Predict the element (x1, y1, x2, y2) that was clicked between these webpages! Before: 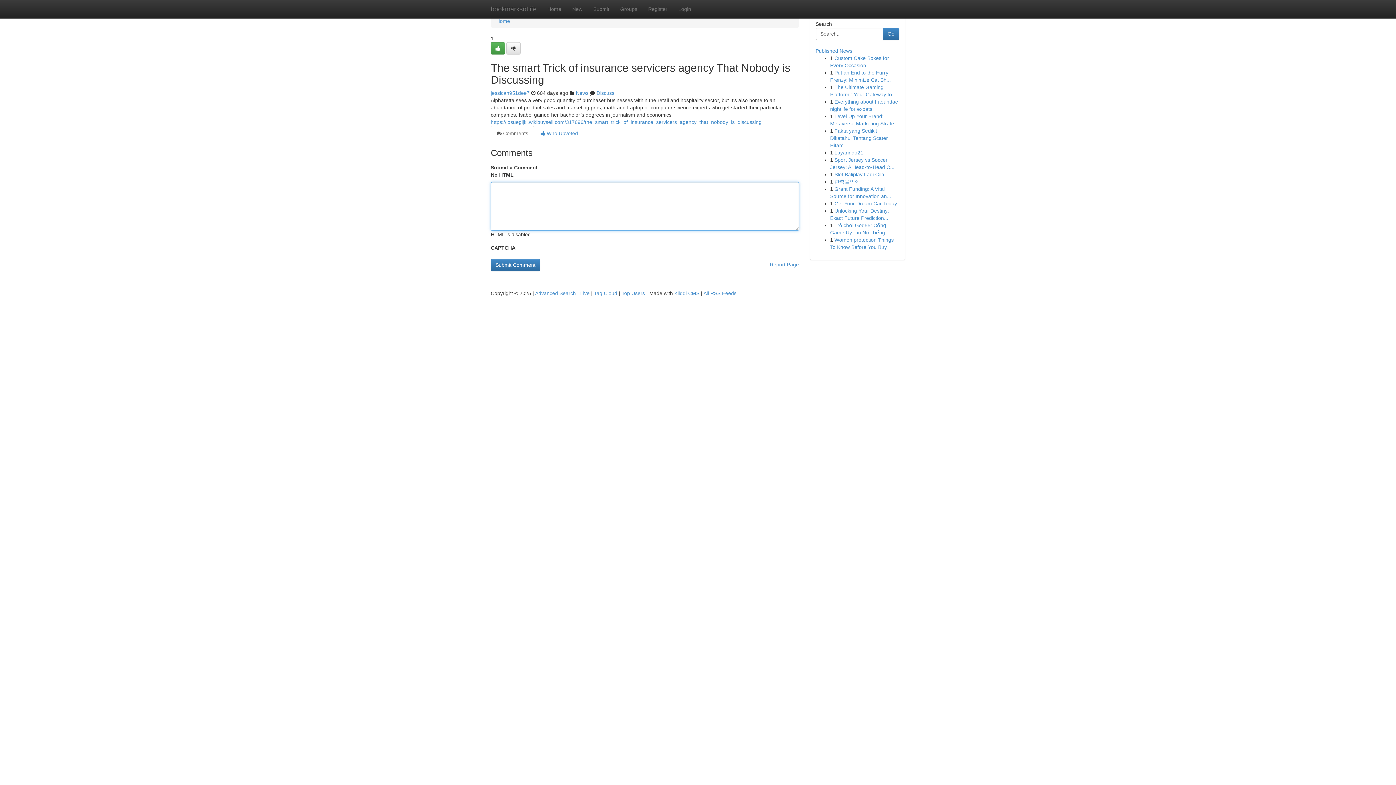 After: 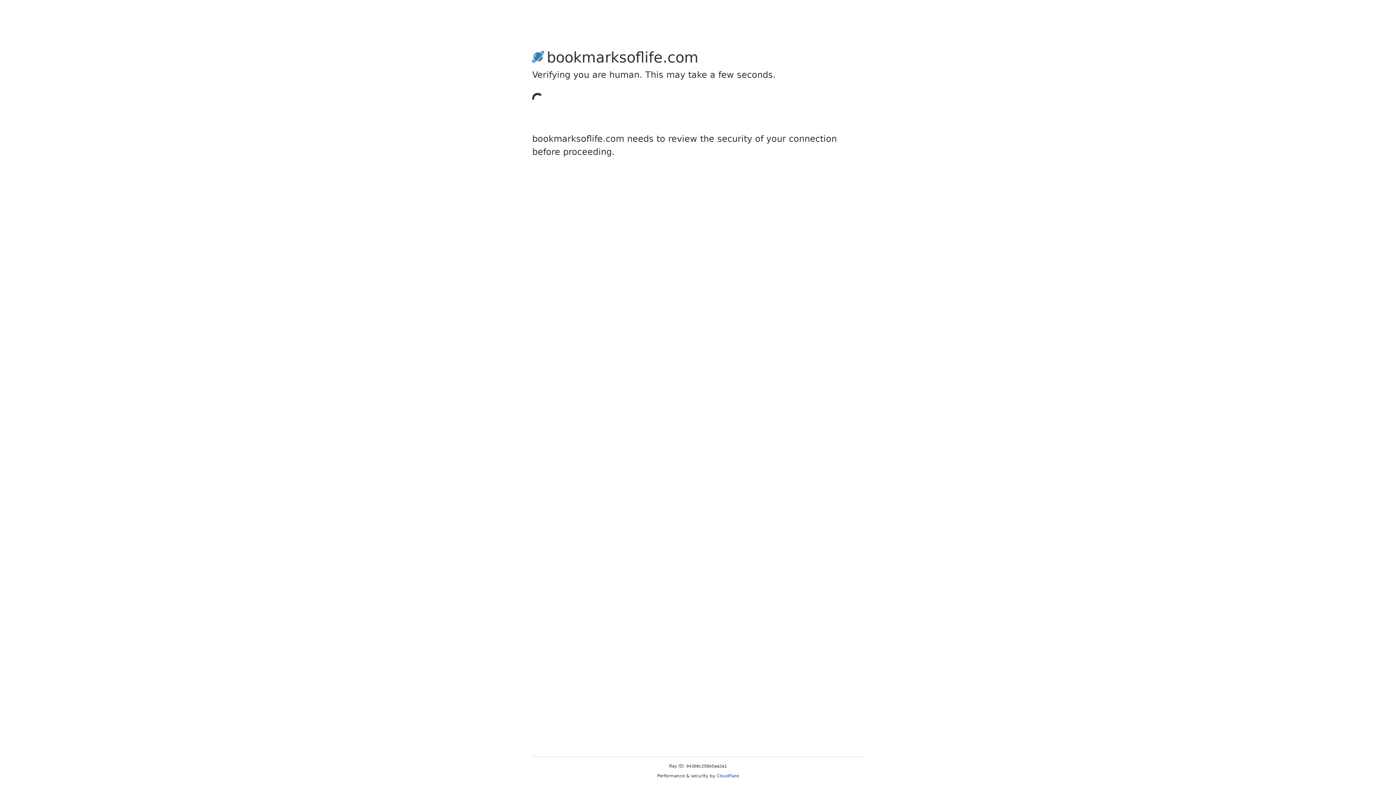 Action: bbox: (490, 42, 505, 54)